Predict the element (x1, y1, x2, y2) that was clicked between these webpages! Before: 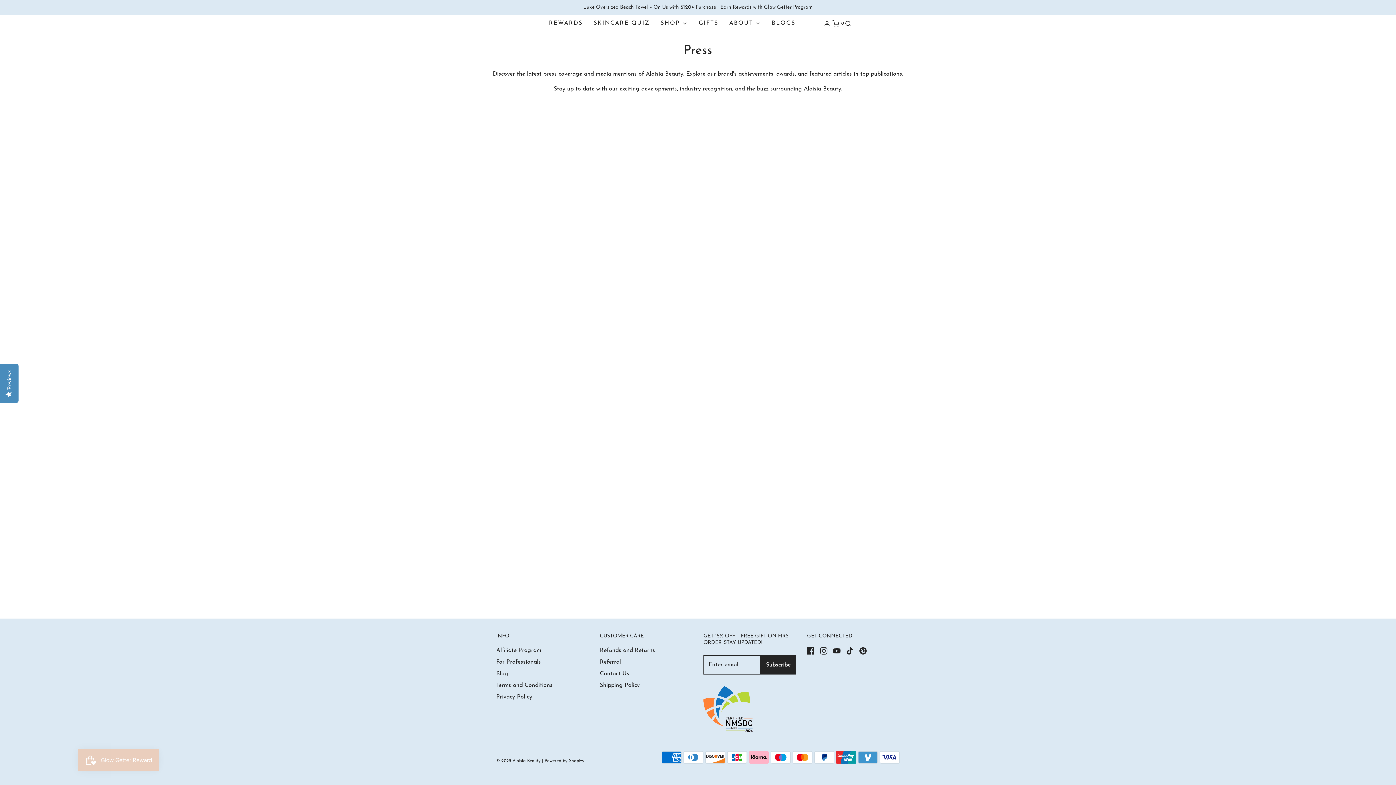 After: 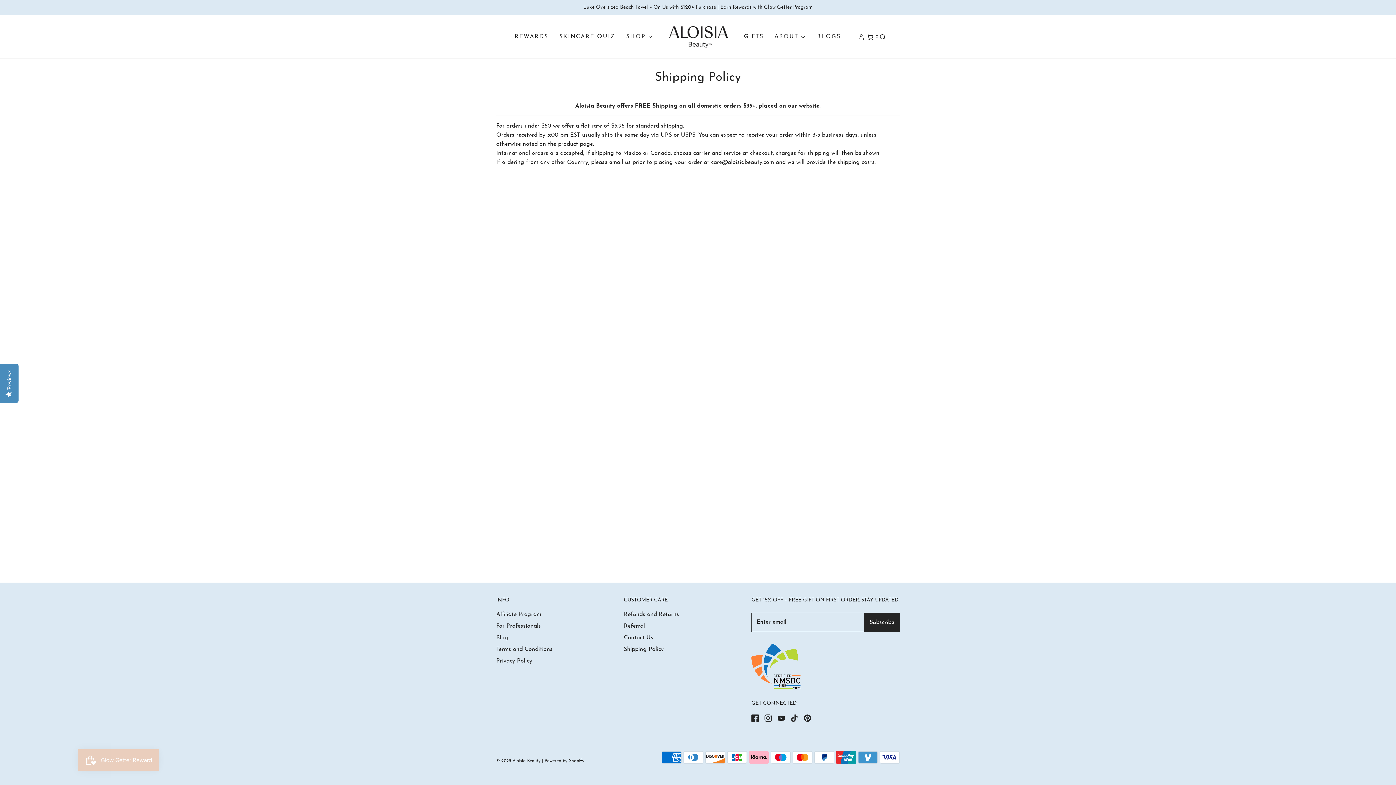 Action: bbox: (576, 512, 616, 518) label: Shipping Policy